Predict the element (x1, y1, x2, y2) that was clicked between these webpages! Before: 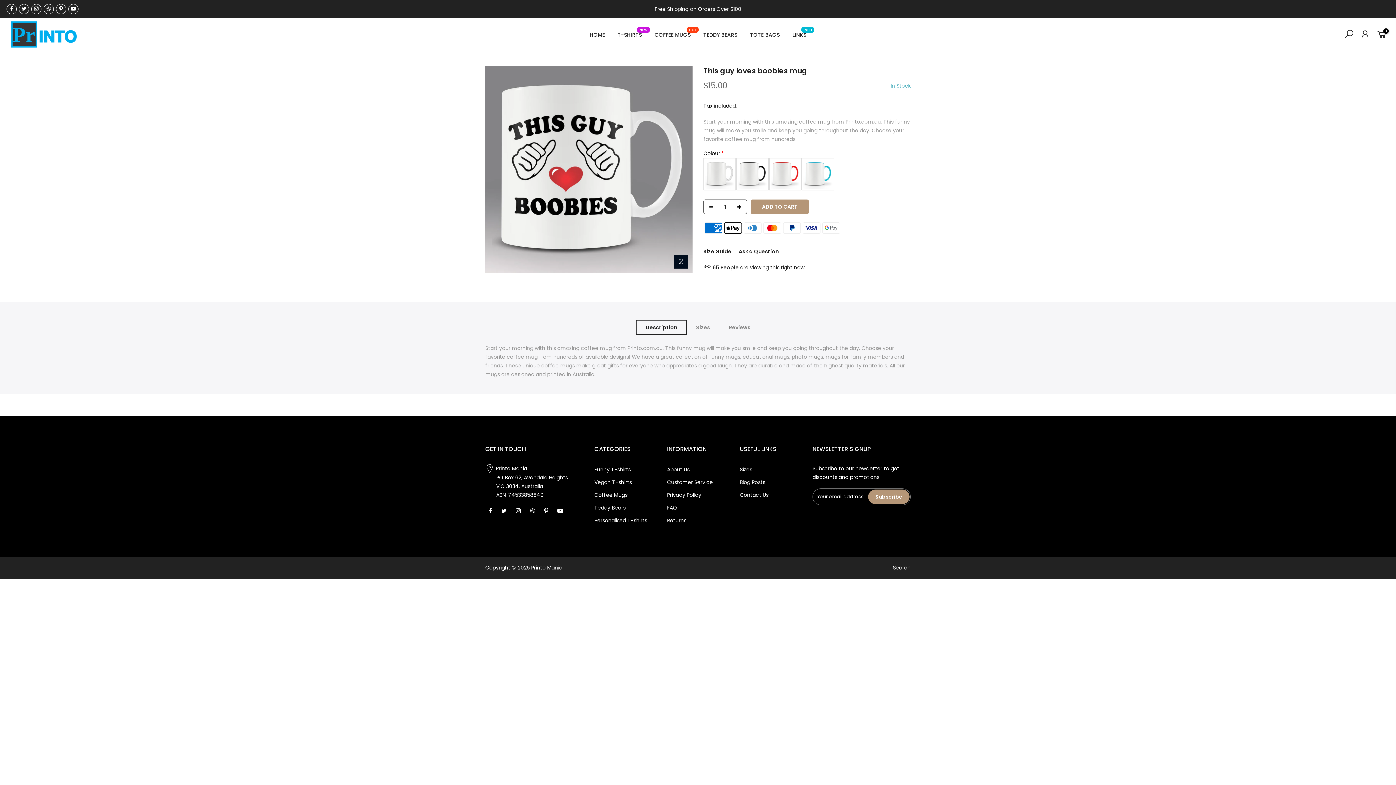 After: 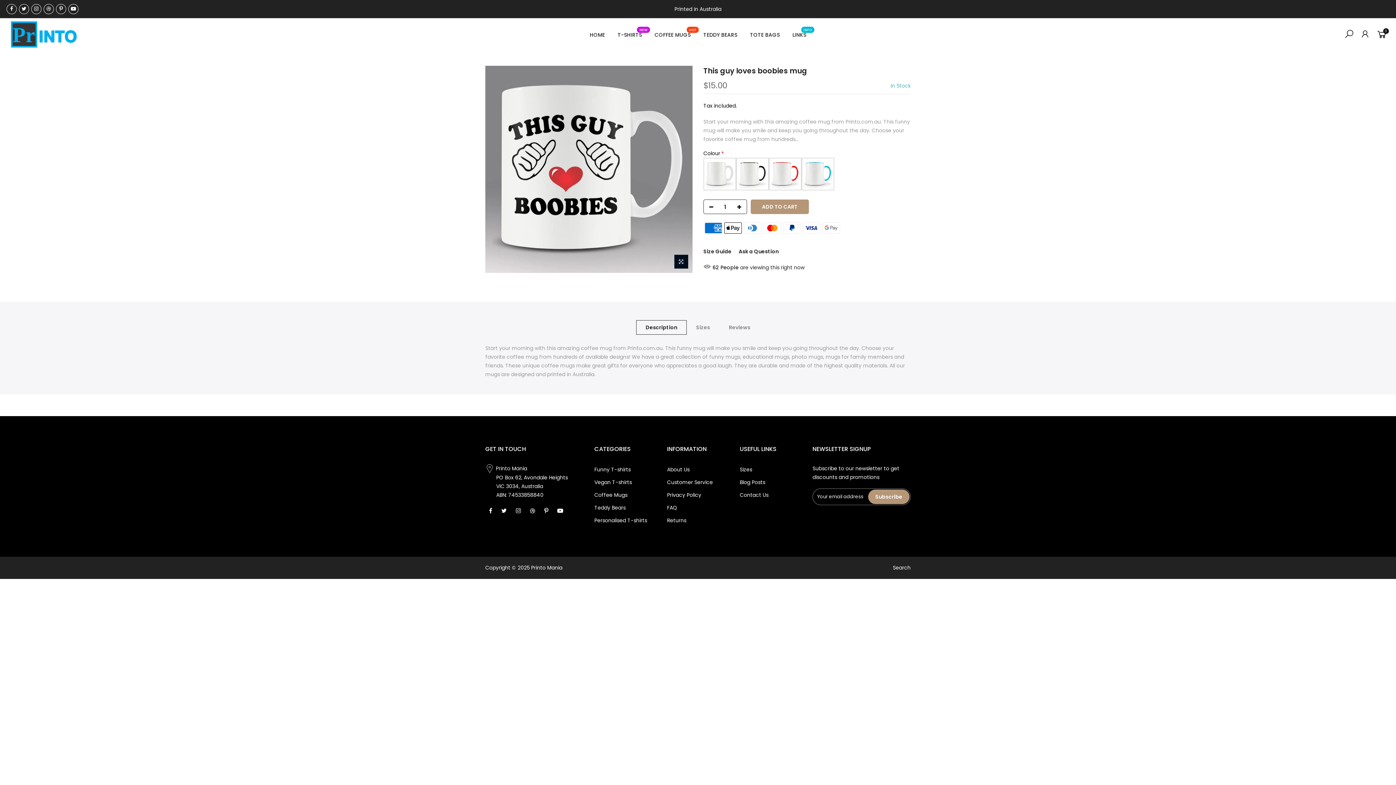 Action: bbox: (636, 320, 686, 334) label: Description